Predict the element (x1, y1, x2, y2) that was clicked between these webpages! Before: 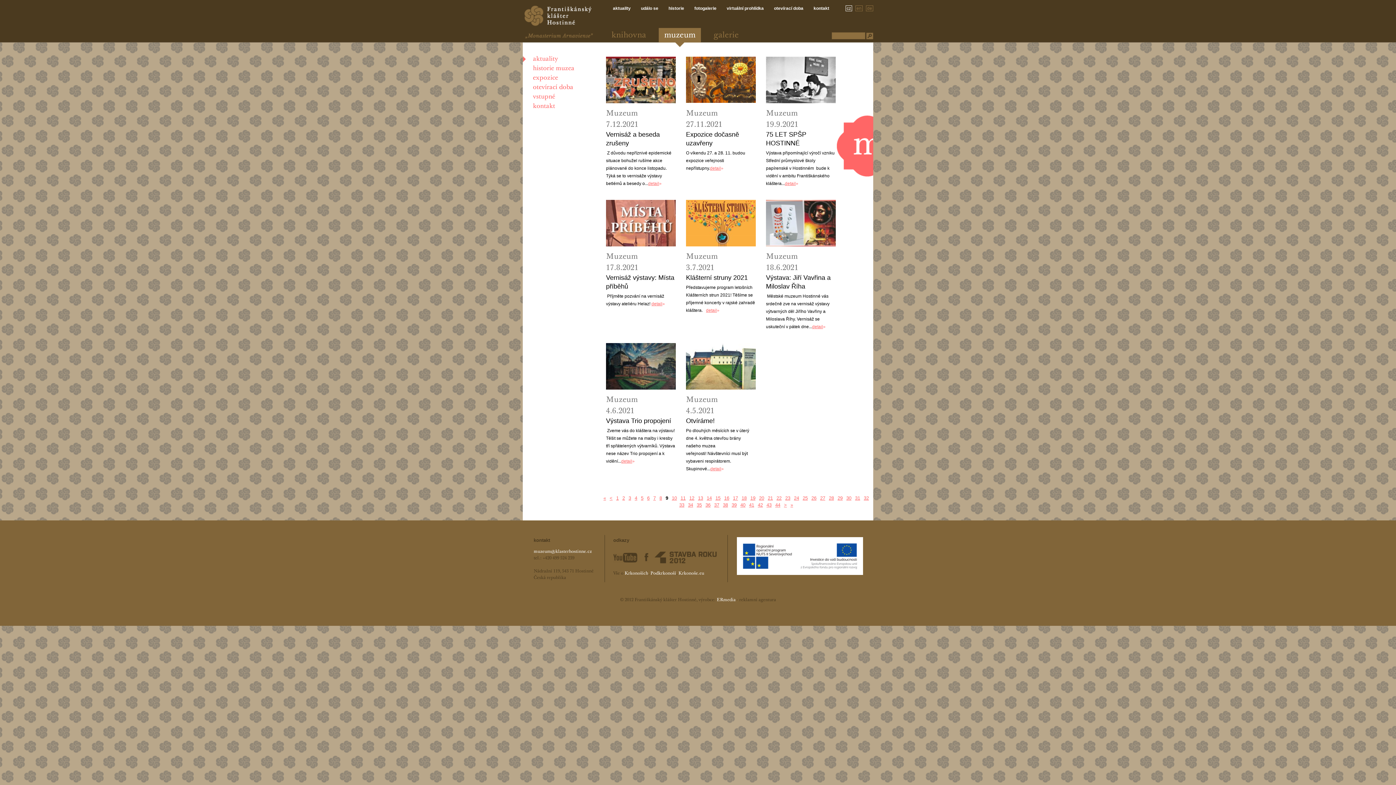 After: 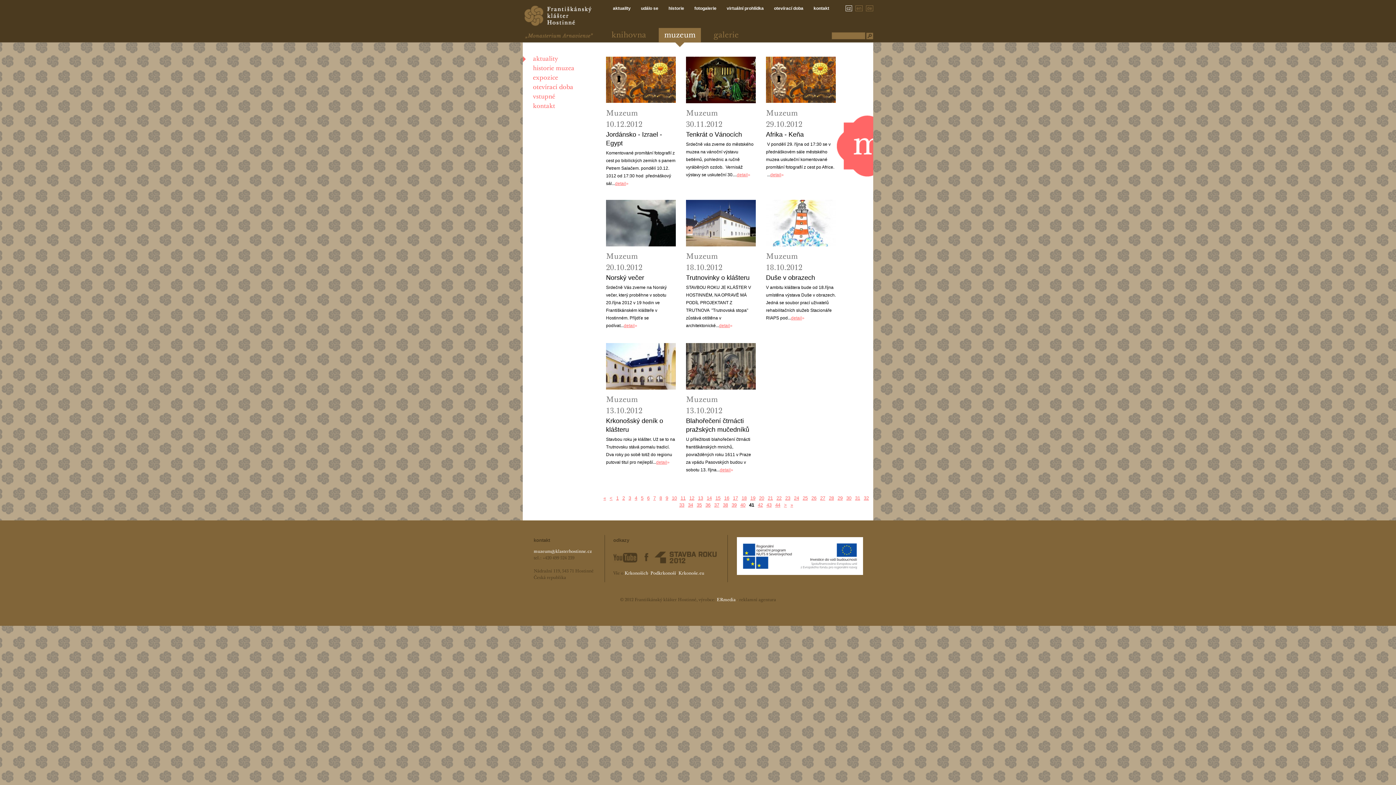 Action: label: 41 bbox: (748, 501, 755, 509)